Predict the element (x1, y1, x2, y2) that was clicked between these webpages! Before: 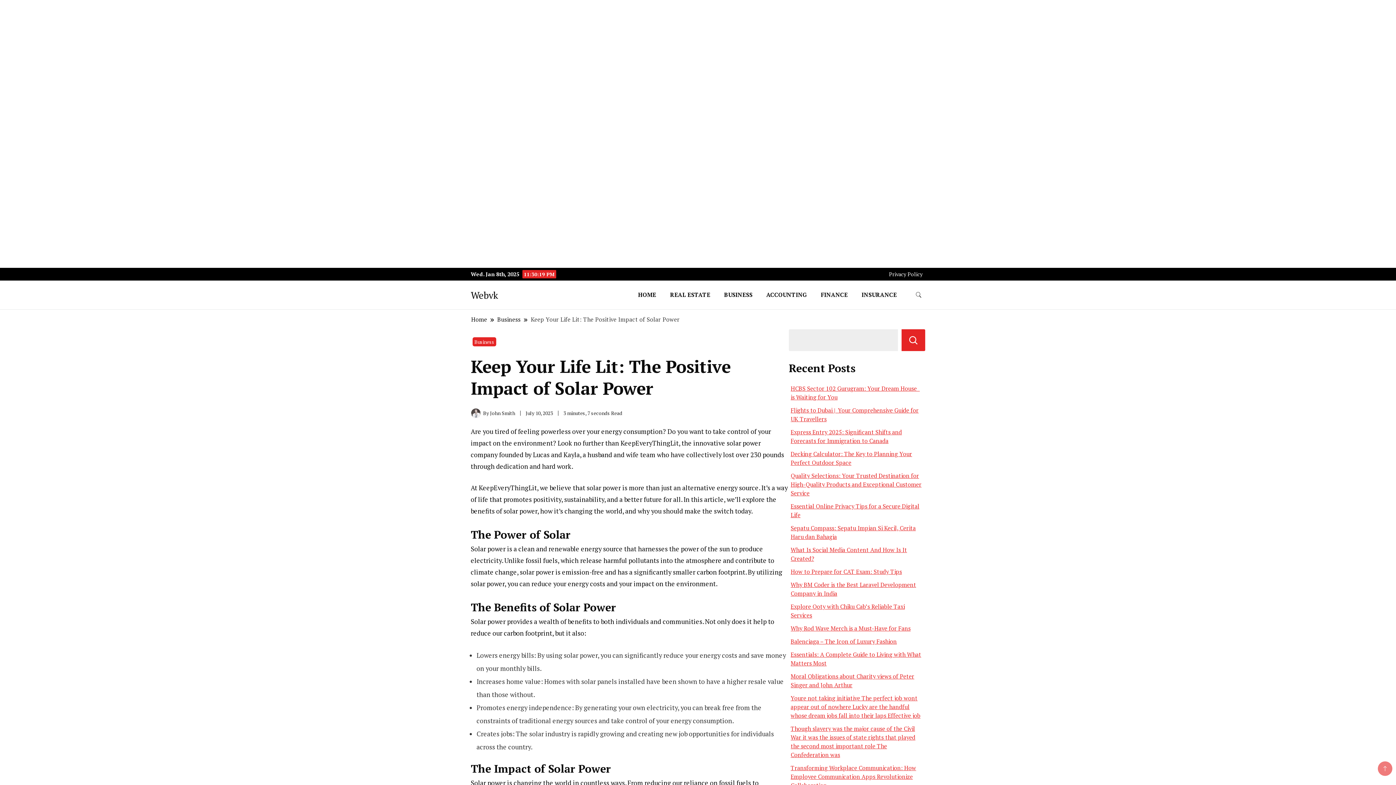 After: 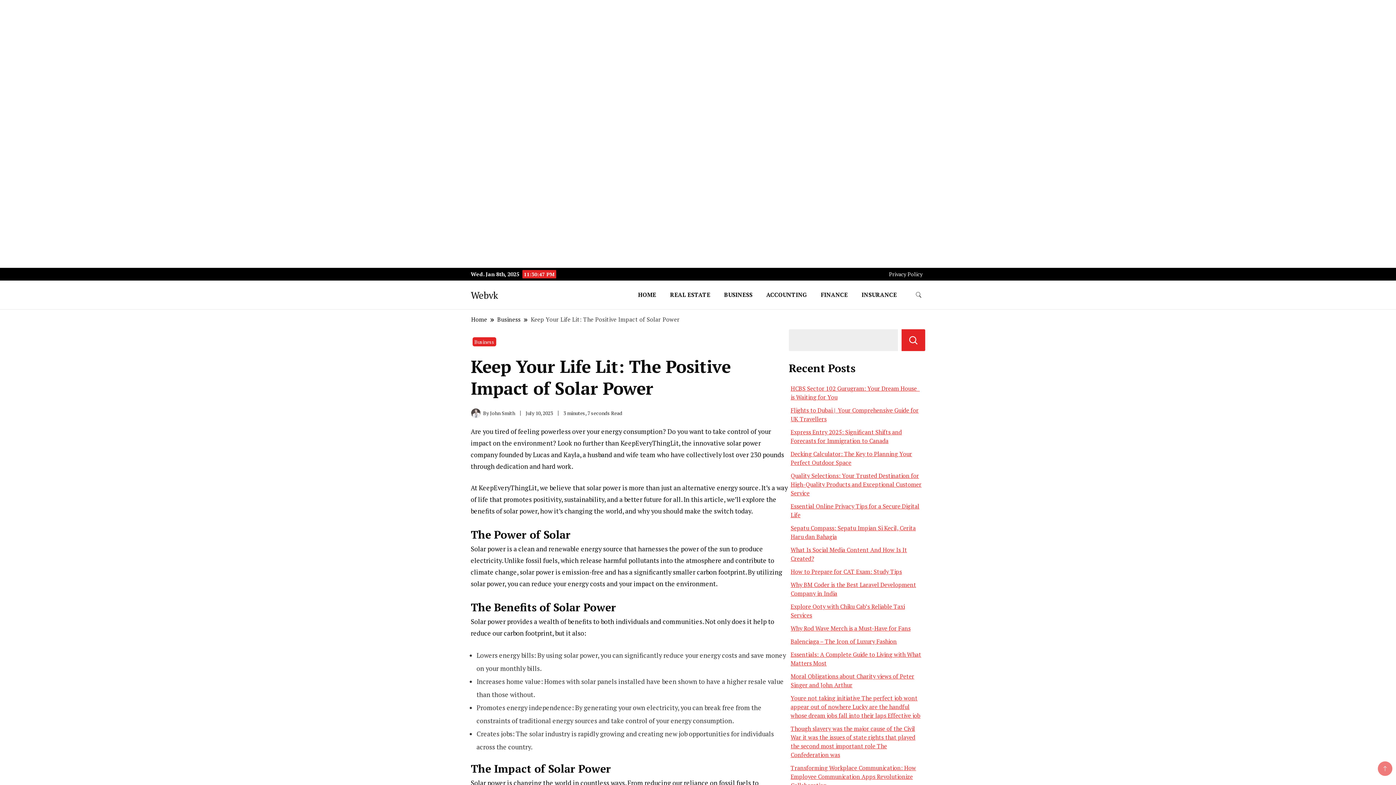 Action: label: July 10, 2023 bbox: (525, 409, 553, 416)